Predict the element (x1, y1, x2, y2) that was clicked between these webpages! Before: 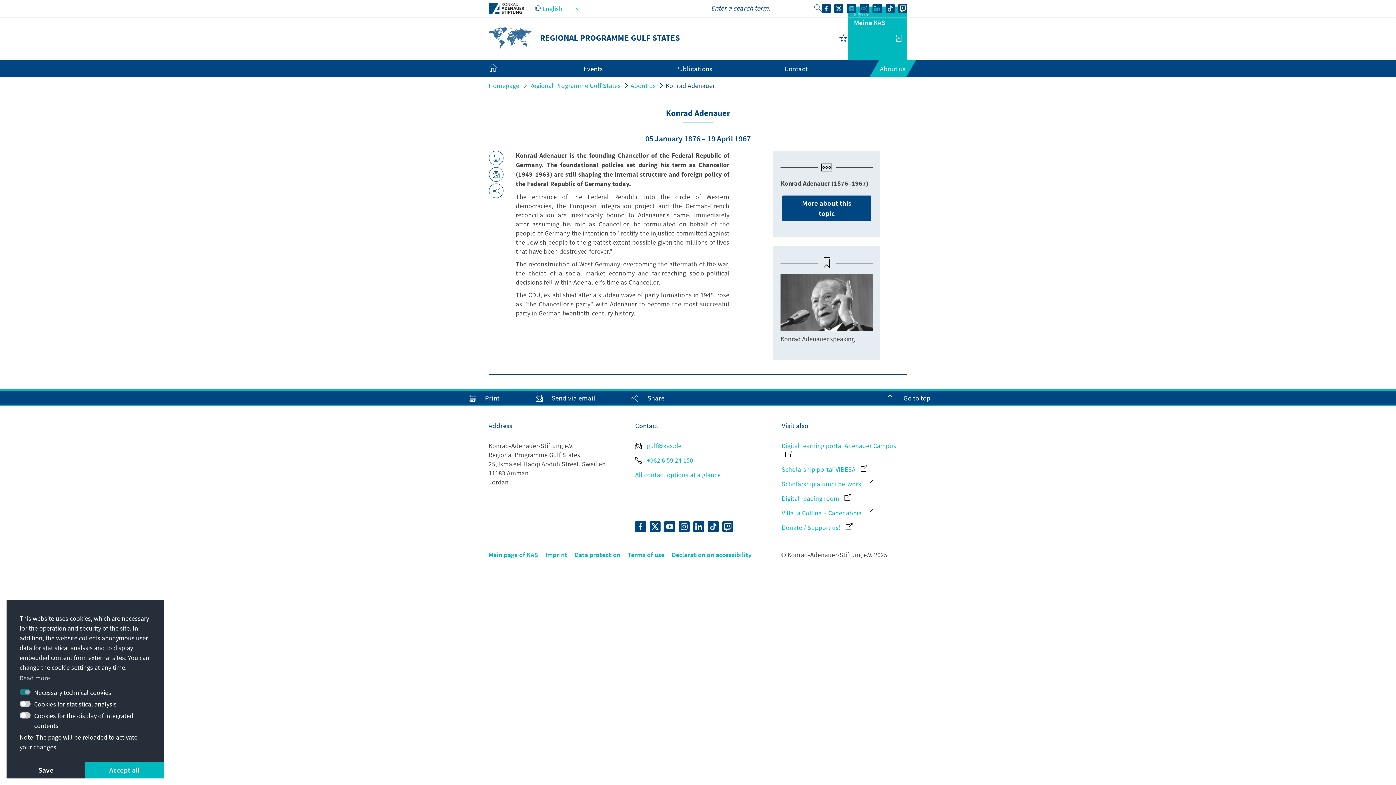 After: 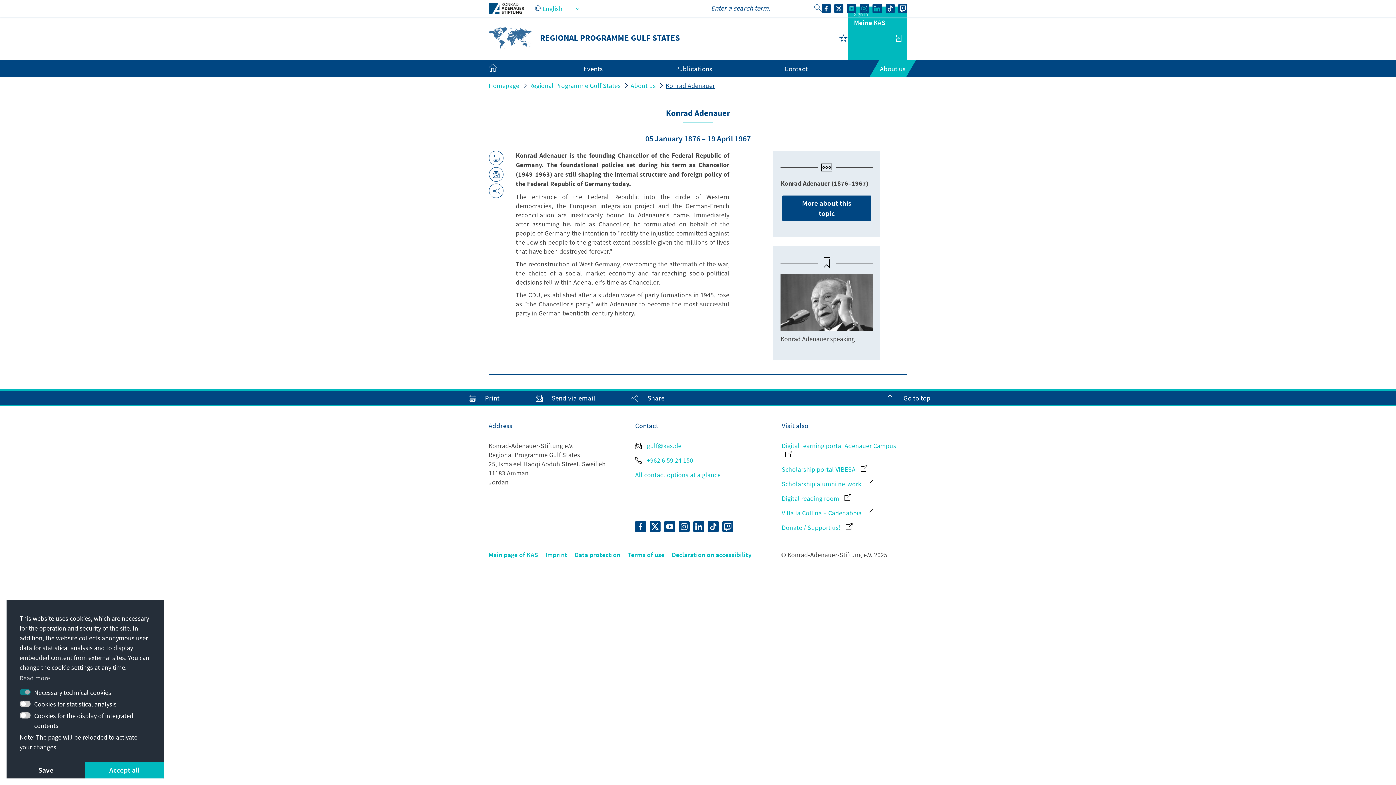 Action: label: Konrad Adenauer bbox: (665, 81, 714, 89)